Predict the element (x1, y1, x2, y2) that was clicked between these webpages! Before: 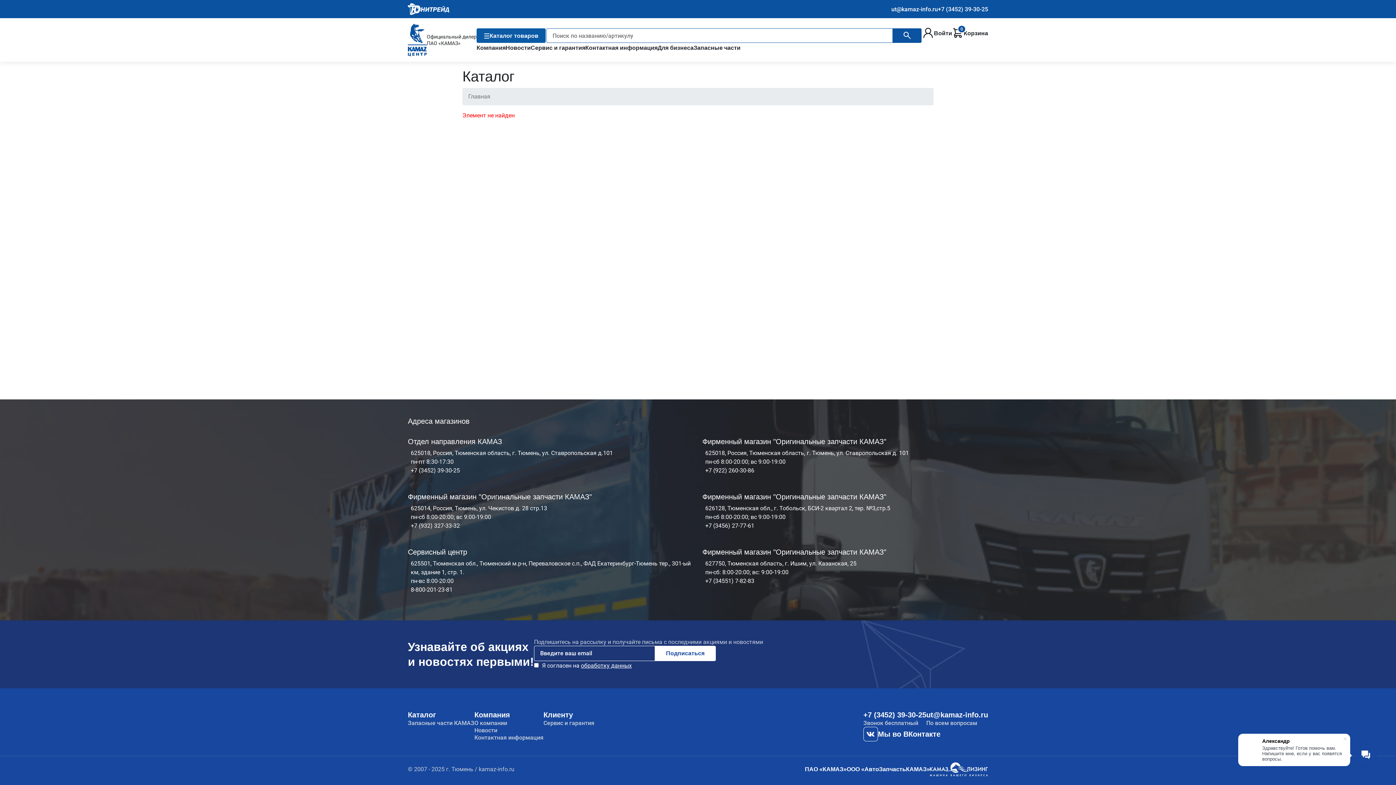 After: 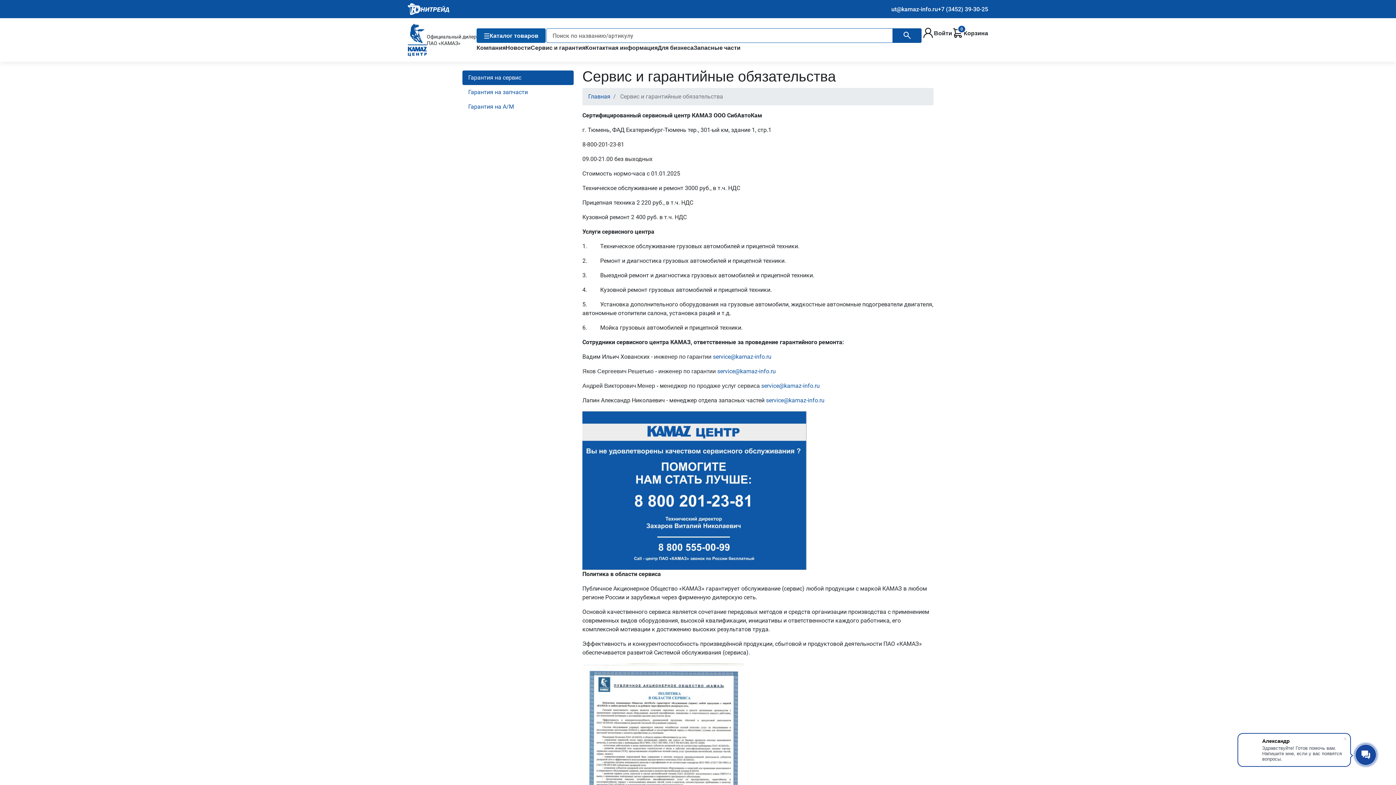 Action: bbox: (530, 44, 585, 50) label: Сервис и гарантия